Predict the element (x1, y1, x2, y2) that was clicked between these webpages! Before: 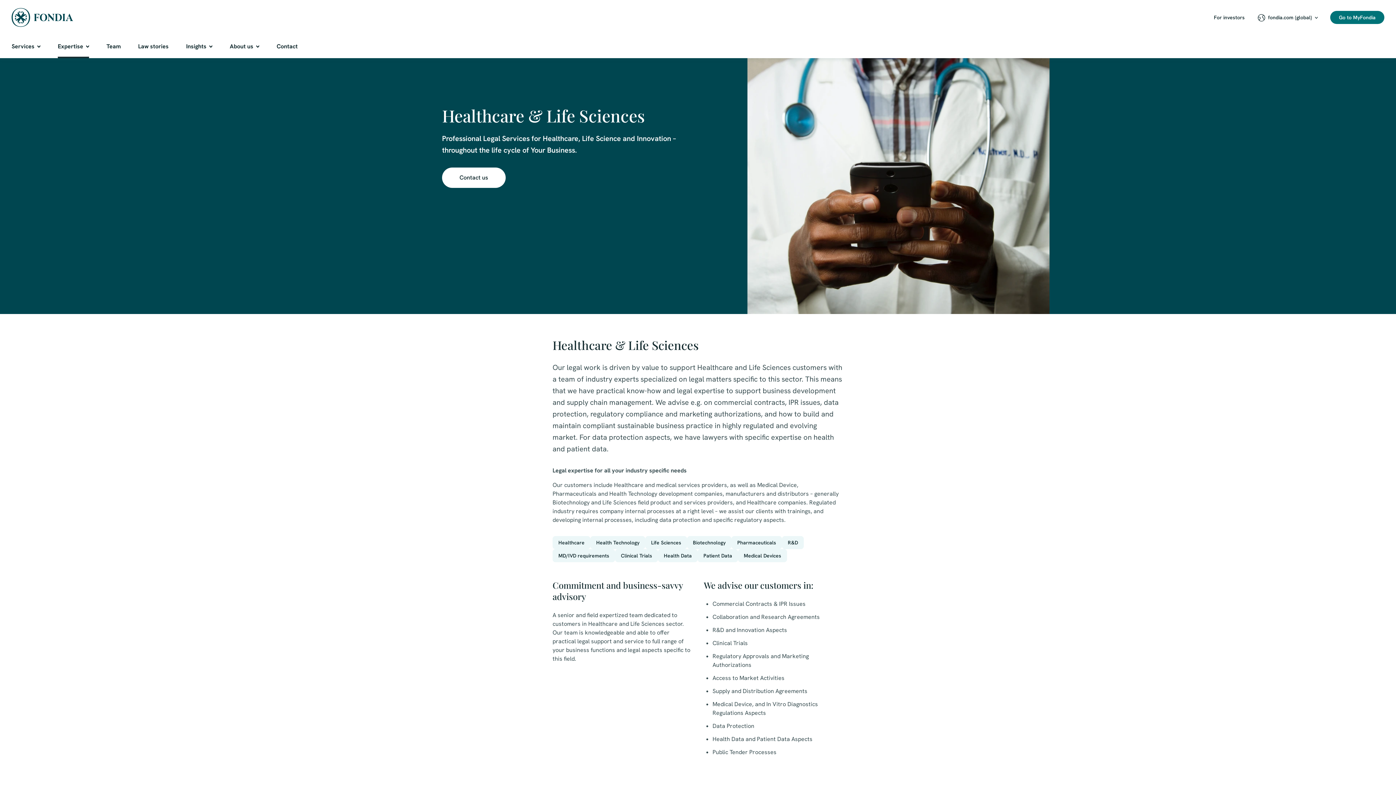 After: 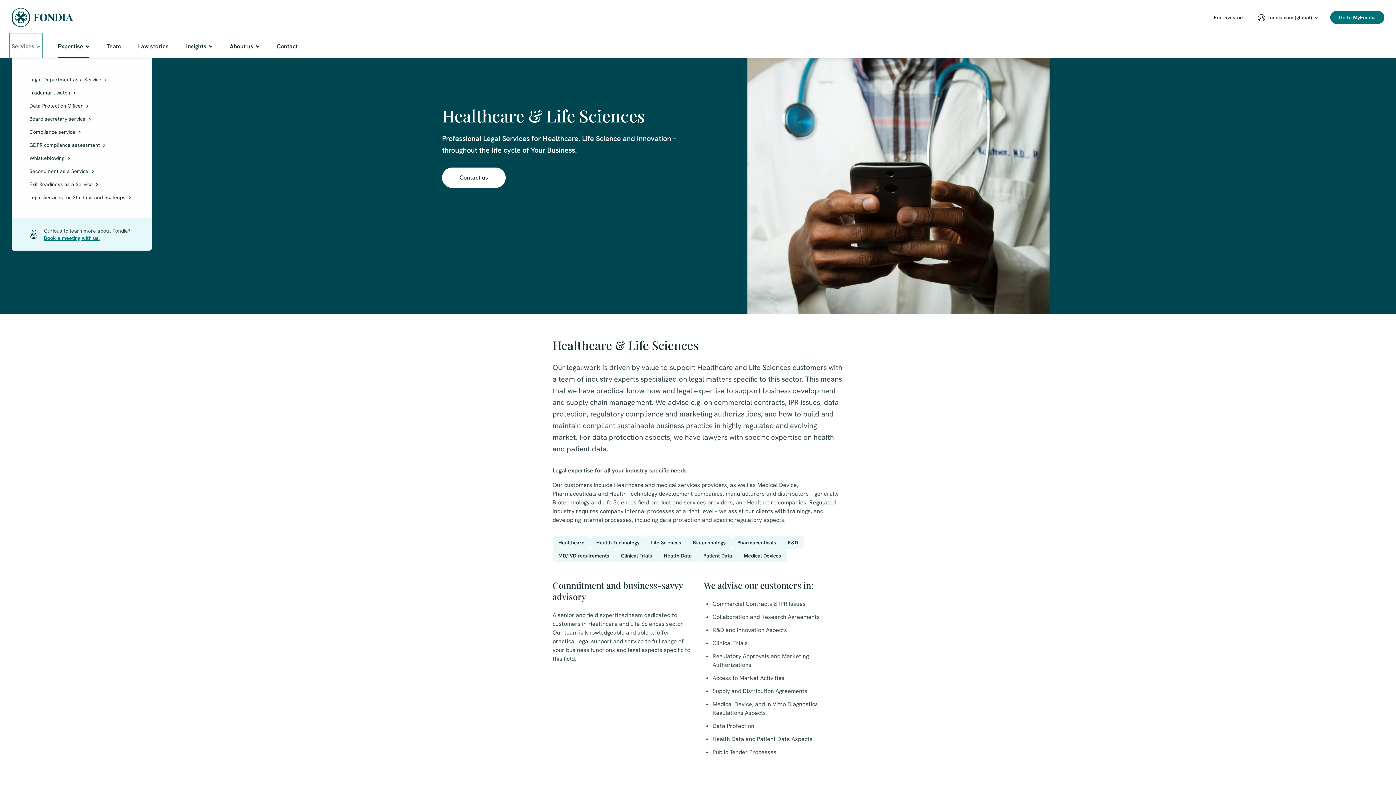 Action: label: Services bbox: (11, 34, 40, 58)